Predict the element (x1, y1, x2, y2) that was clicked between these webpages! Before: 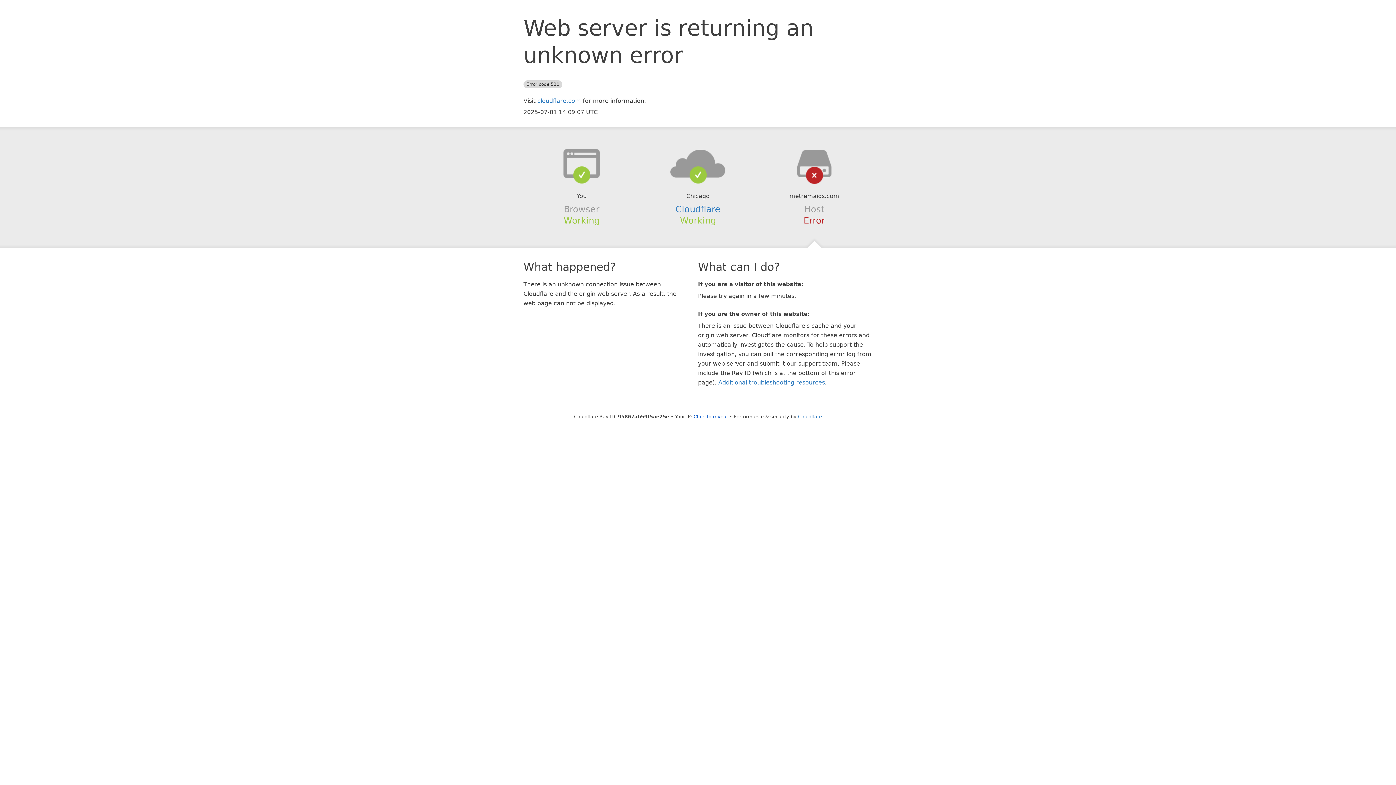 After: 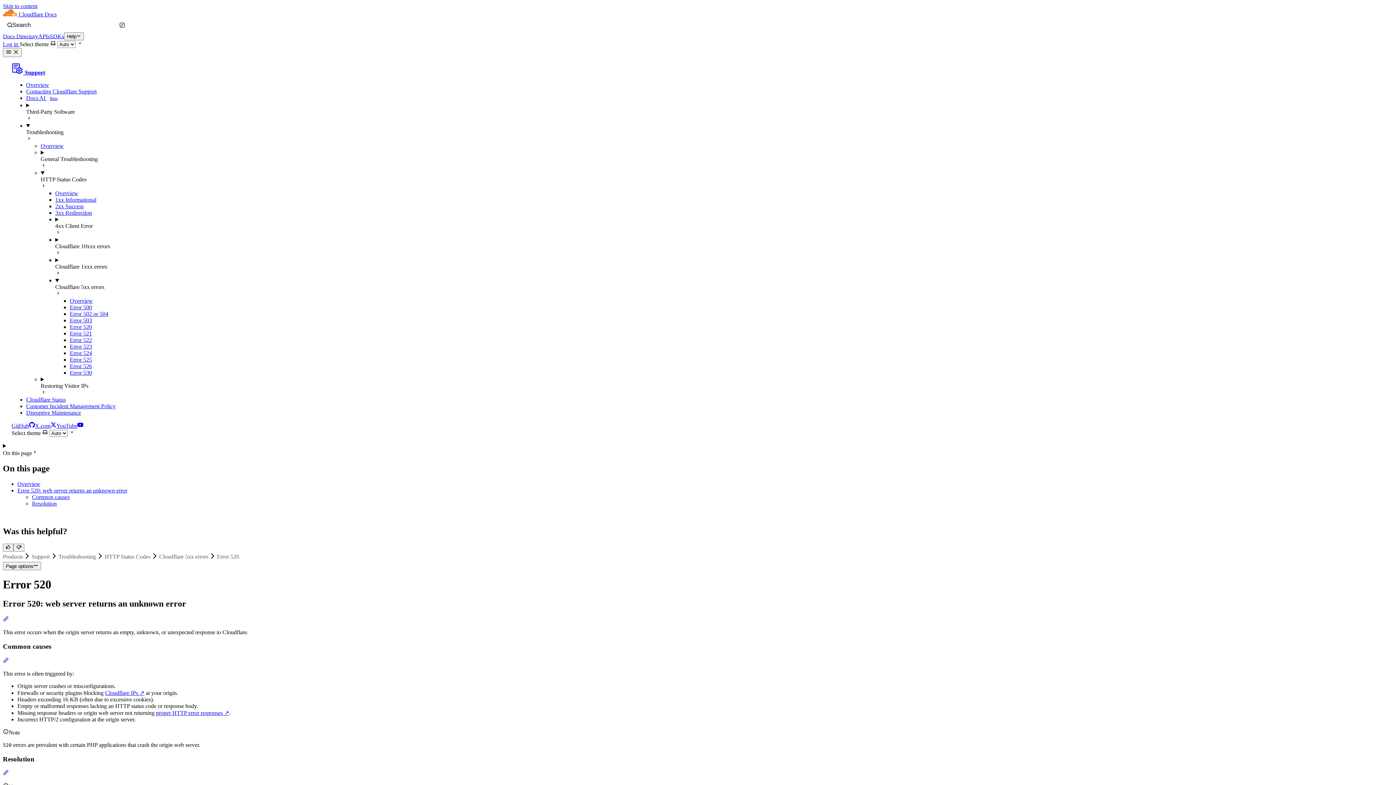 Action: bbox: (718, 379, 825, 386) label: Additional troubleshooting resources